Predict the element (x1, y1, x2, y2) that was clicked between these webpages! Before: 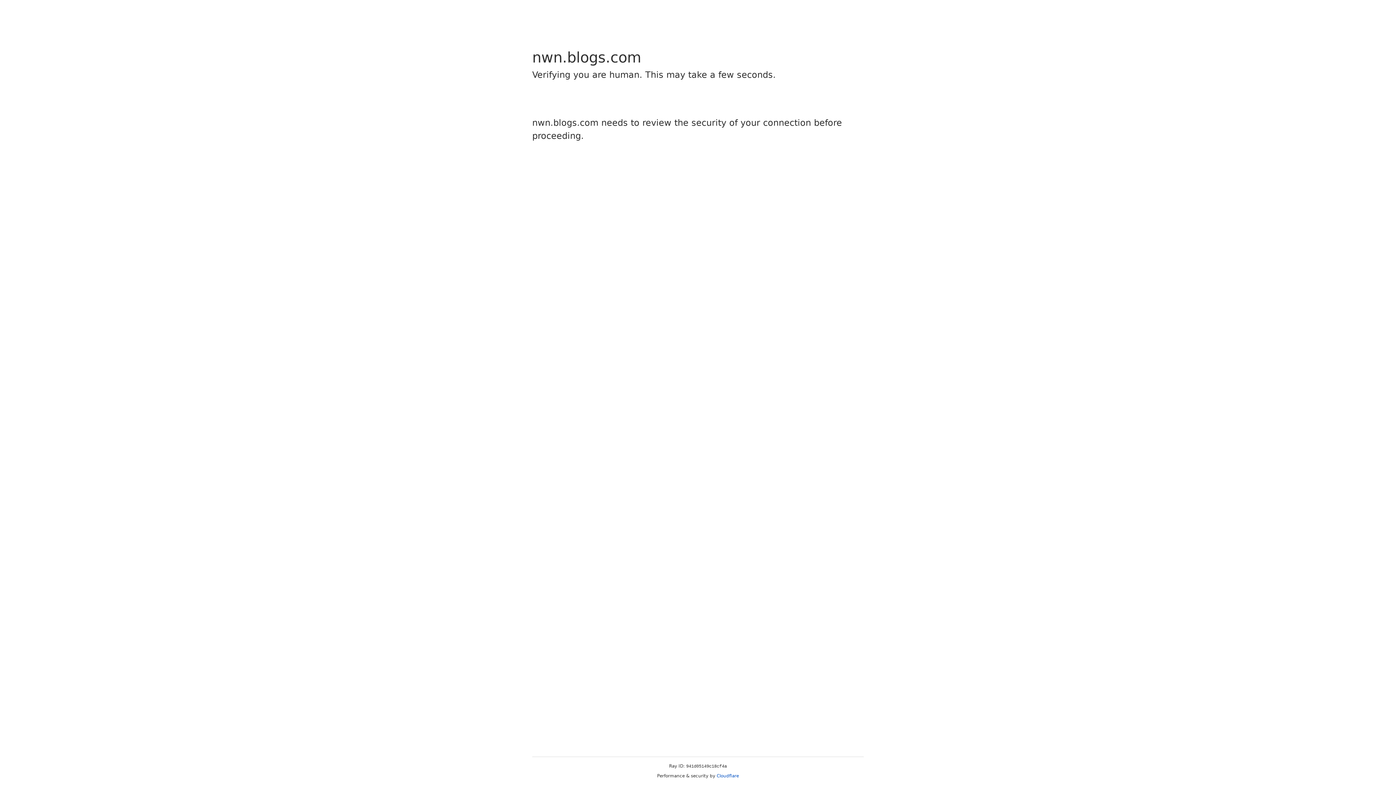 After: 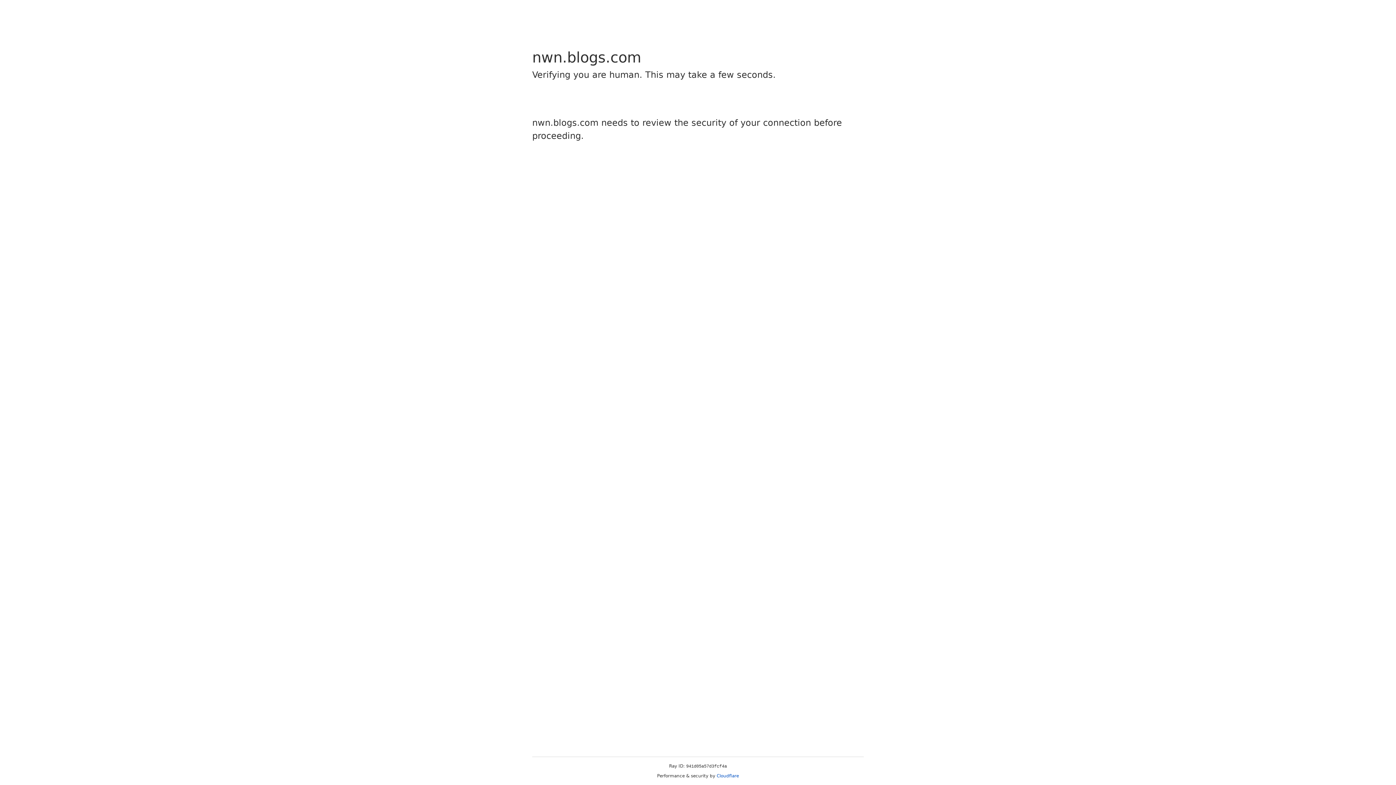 Action: bbox: (716, 773, 739, 778) label: Cloudflare